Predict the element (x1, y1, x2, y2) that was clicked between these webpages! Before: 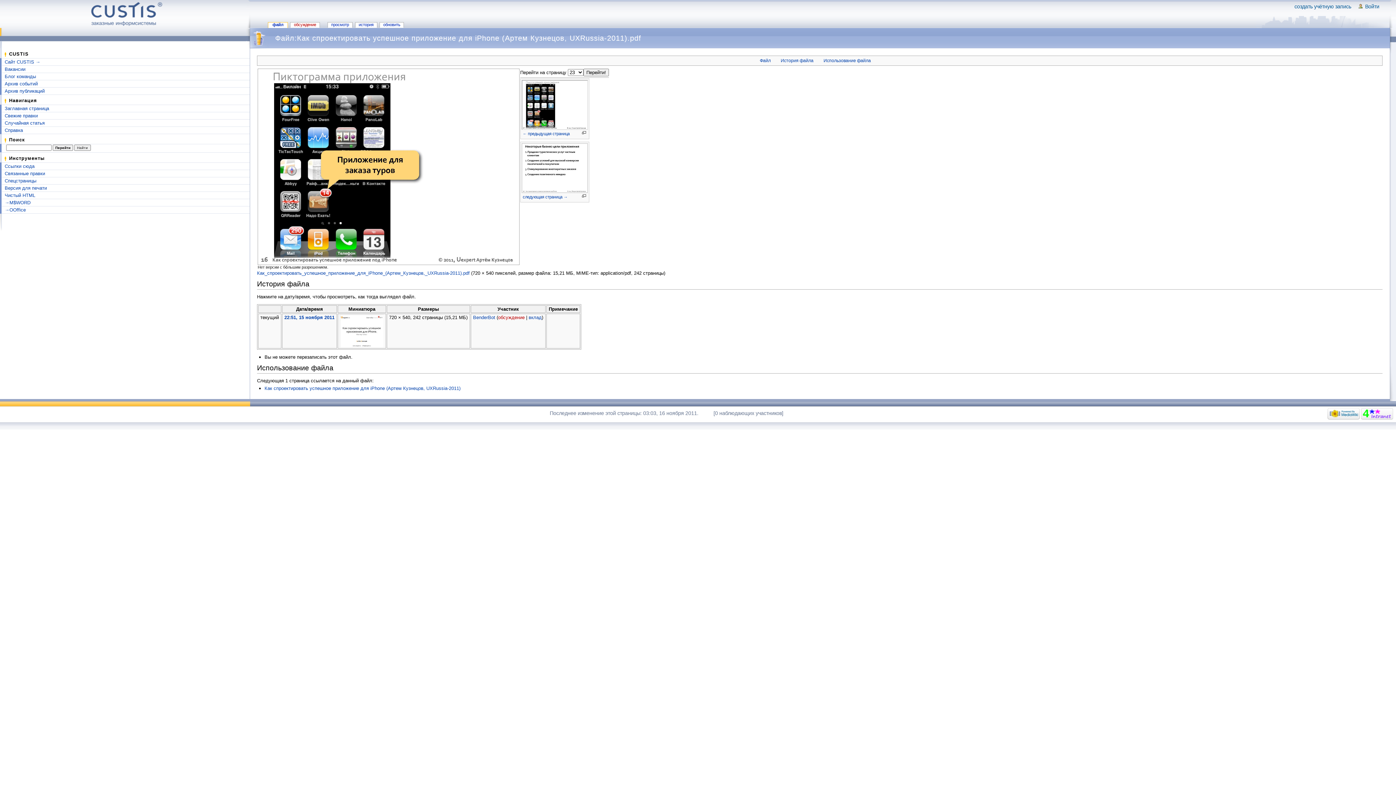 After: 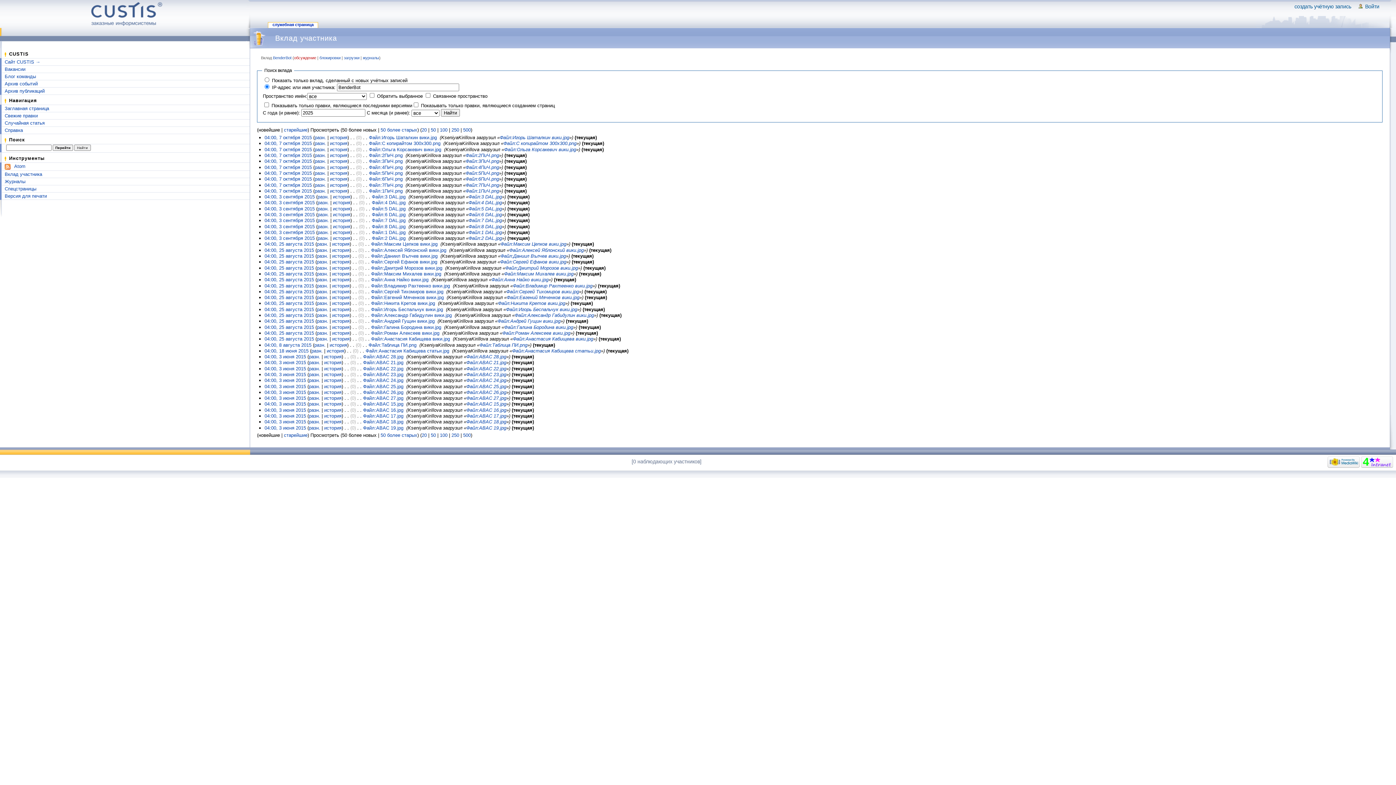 Action: label: вклад bbox: (528, 314, 541, 320)